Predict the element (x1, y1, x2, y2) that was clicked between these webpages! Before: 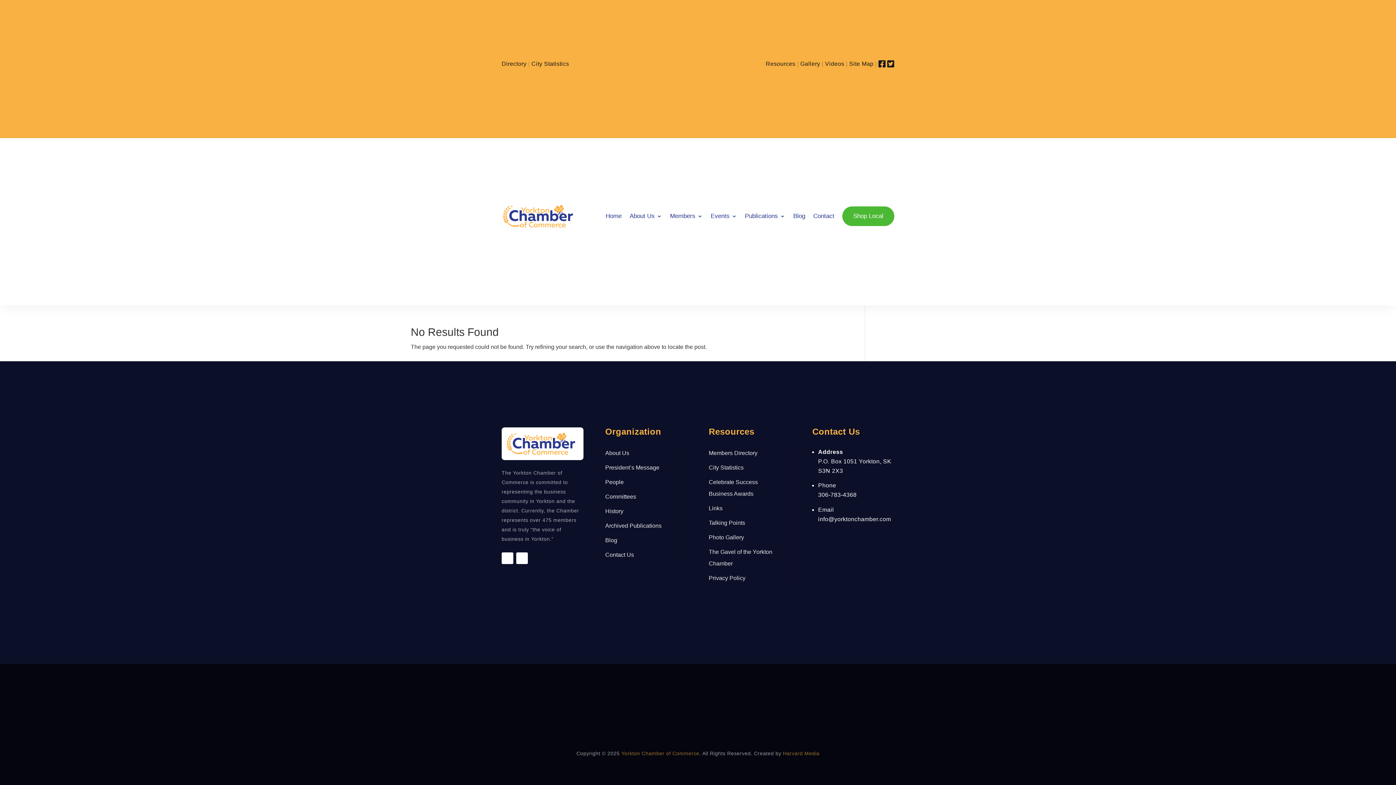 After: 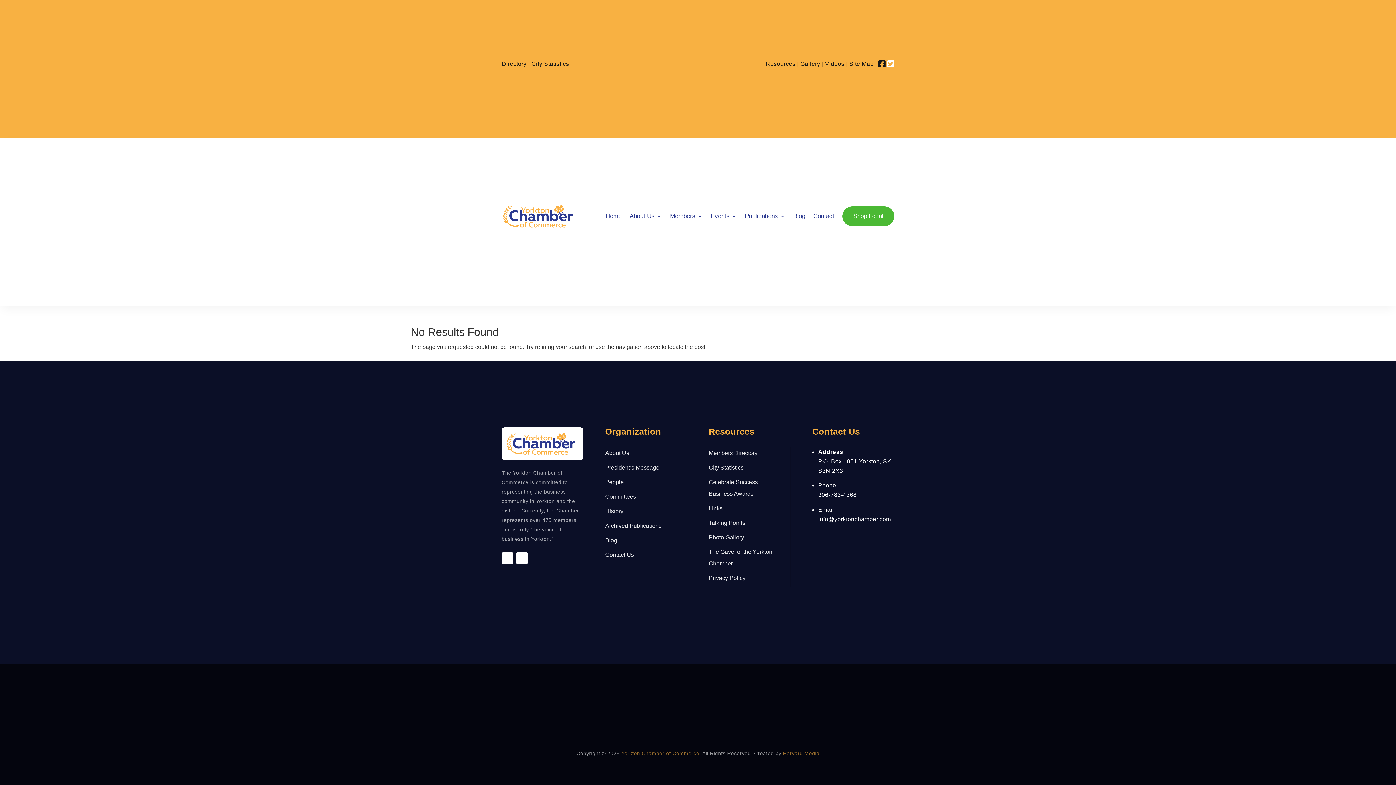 Action: bbox: (887, 60, 894, 66)